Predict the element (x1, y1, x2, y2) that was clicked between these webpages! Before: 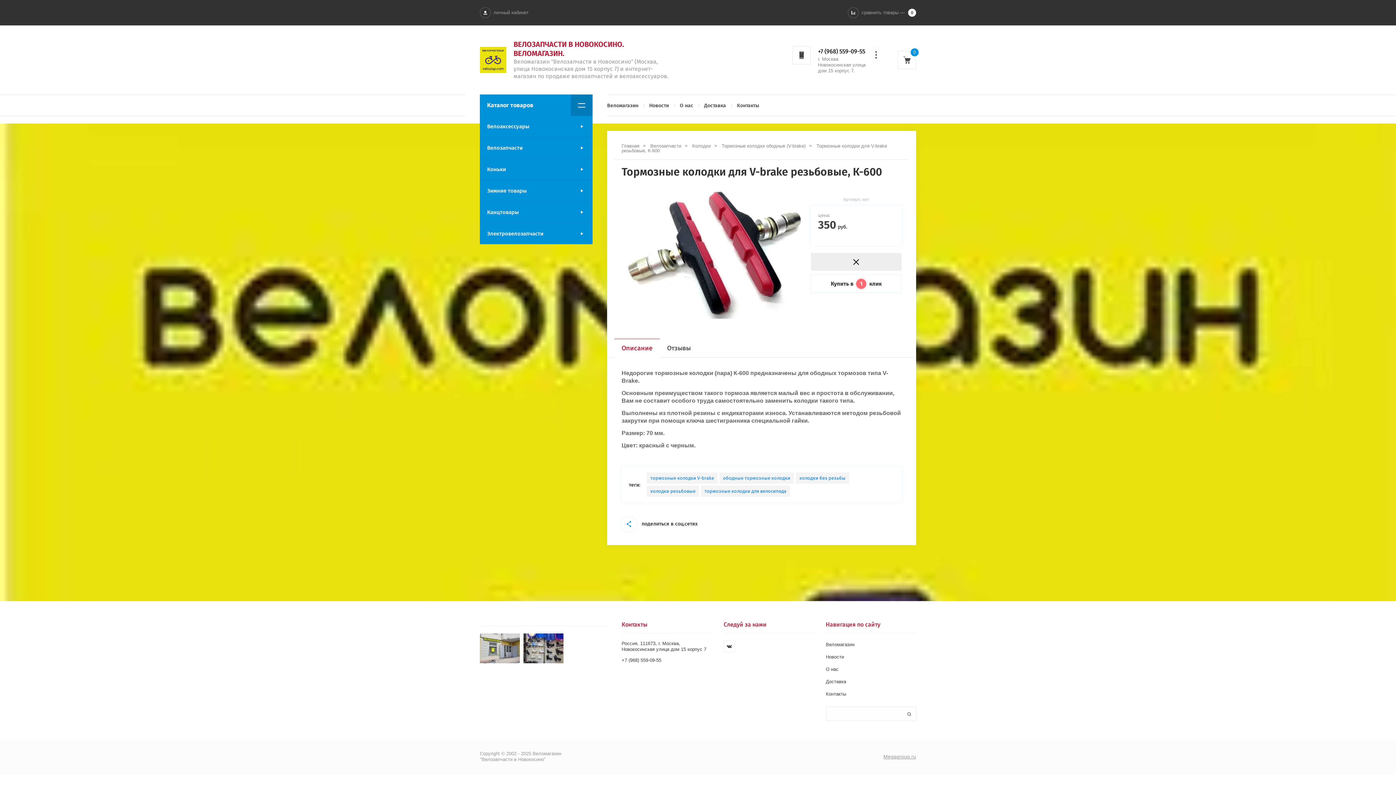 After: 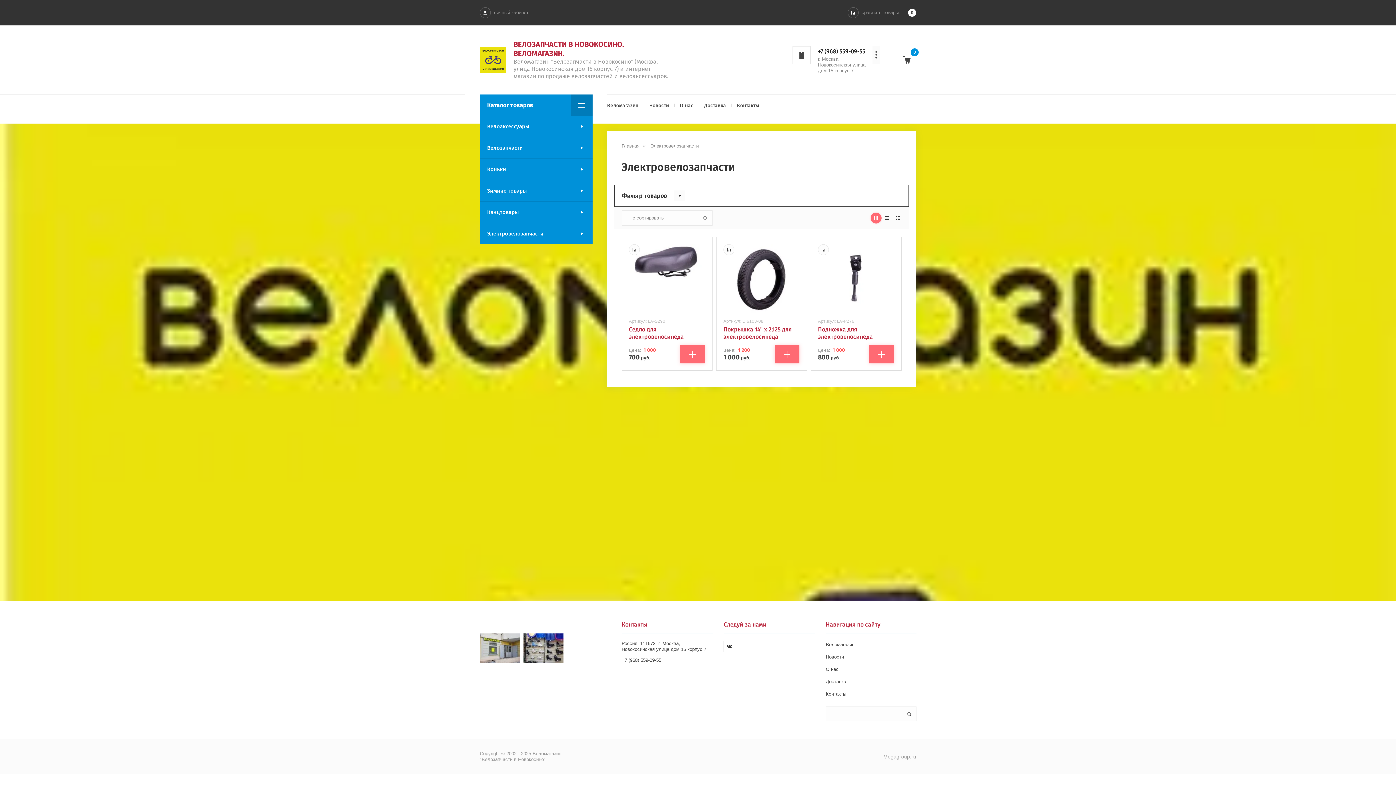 Action: bbox: (480, 223, 592, 244) label: Электровелозапчасти